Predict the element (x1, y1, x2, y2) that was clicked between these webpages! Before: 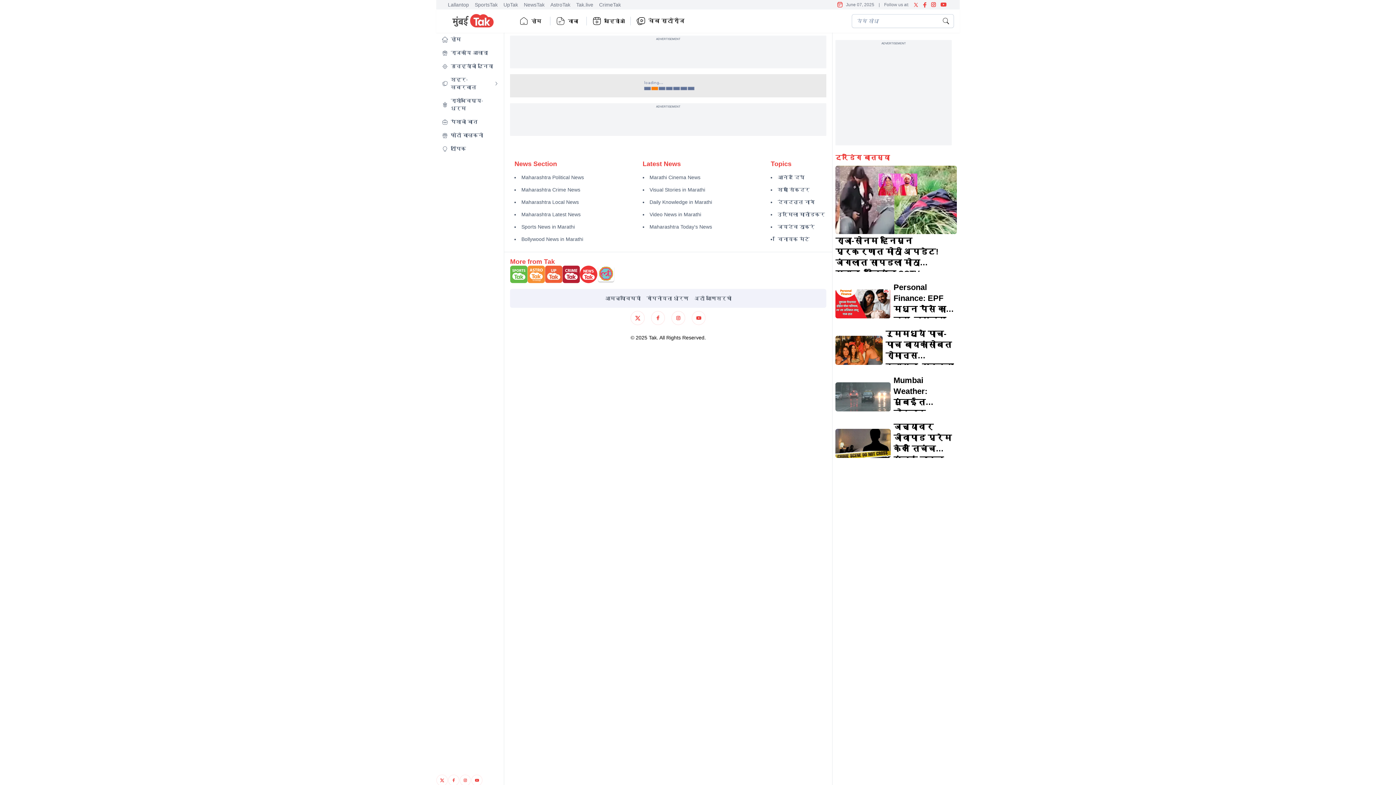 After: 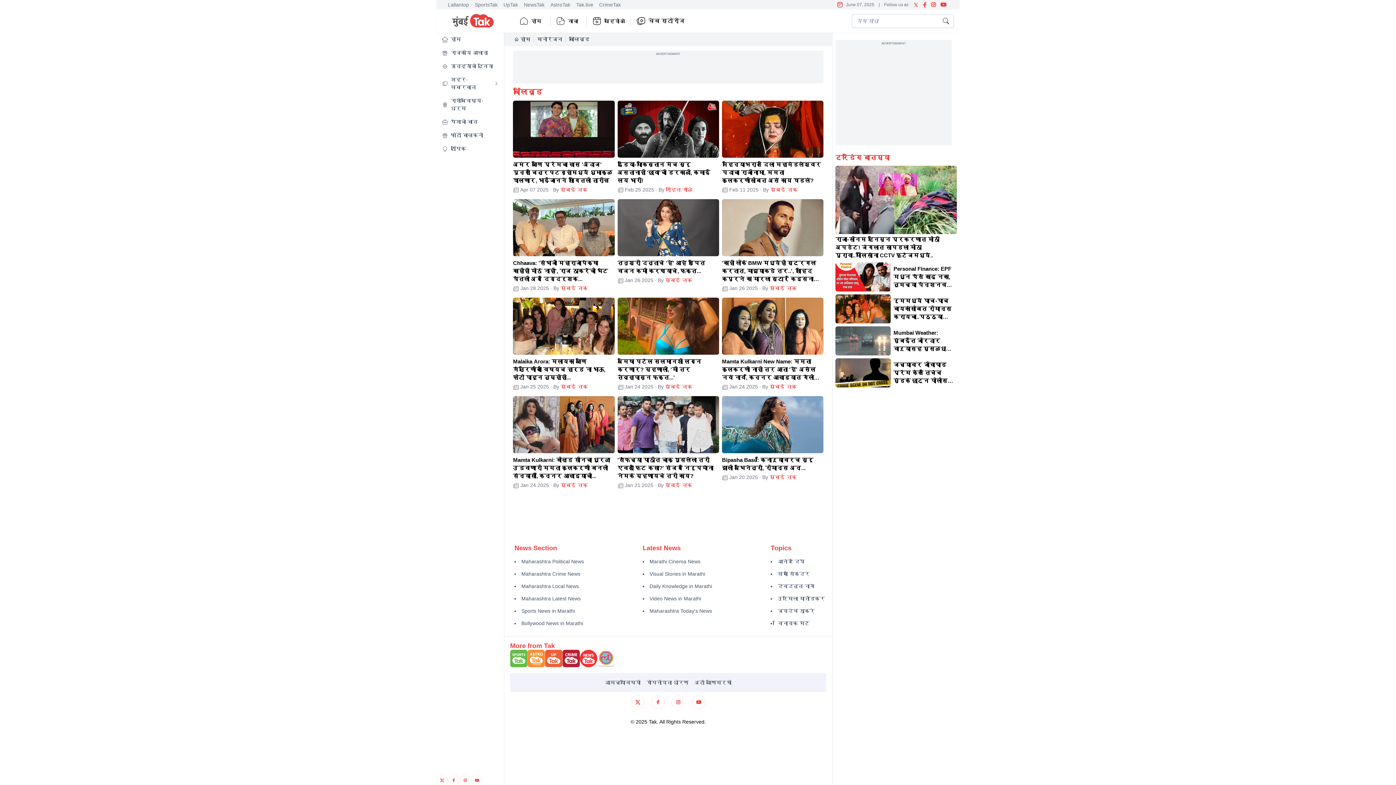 Action: label: Bollywood News in Marathi bbox: (521, 236, 583, 242)